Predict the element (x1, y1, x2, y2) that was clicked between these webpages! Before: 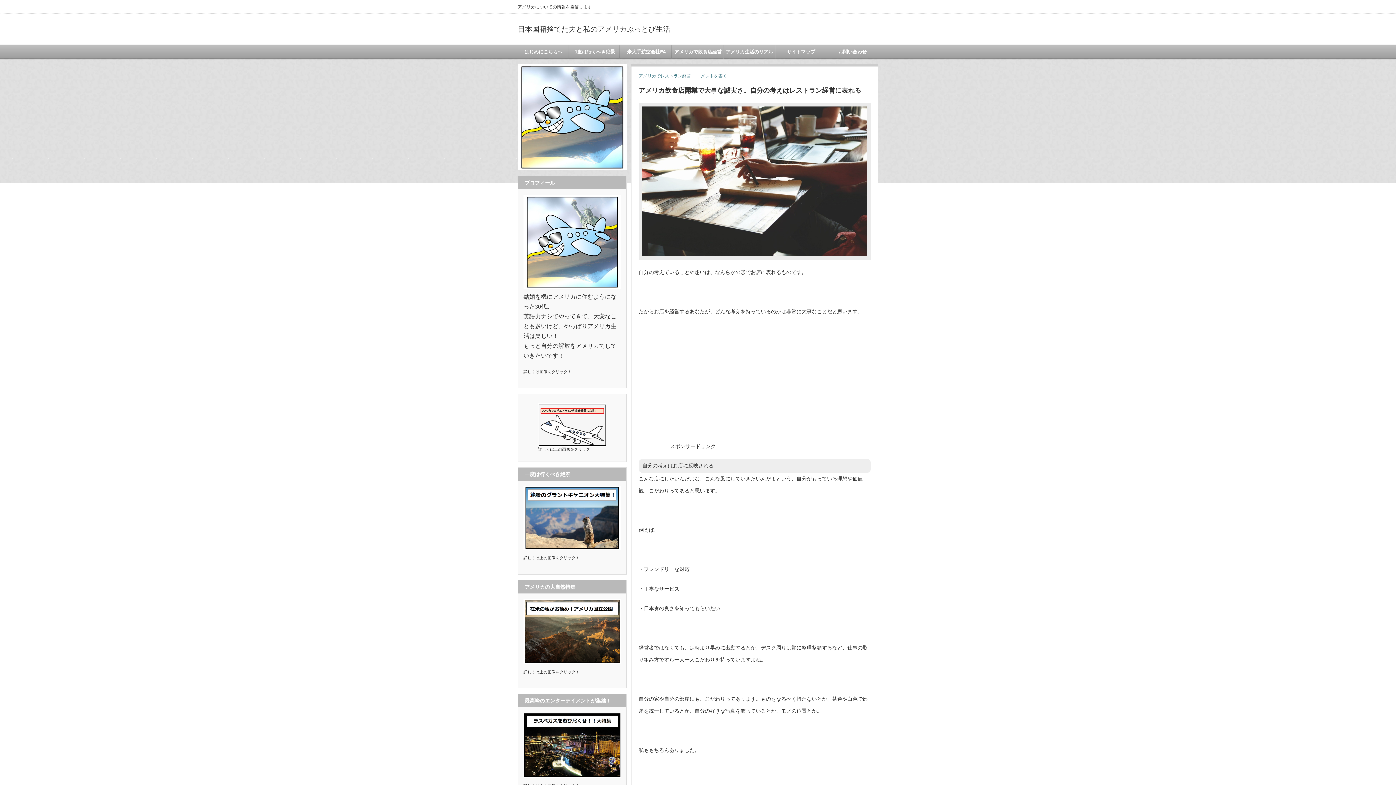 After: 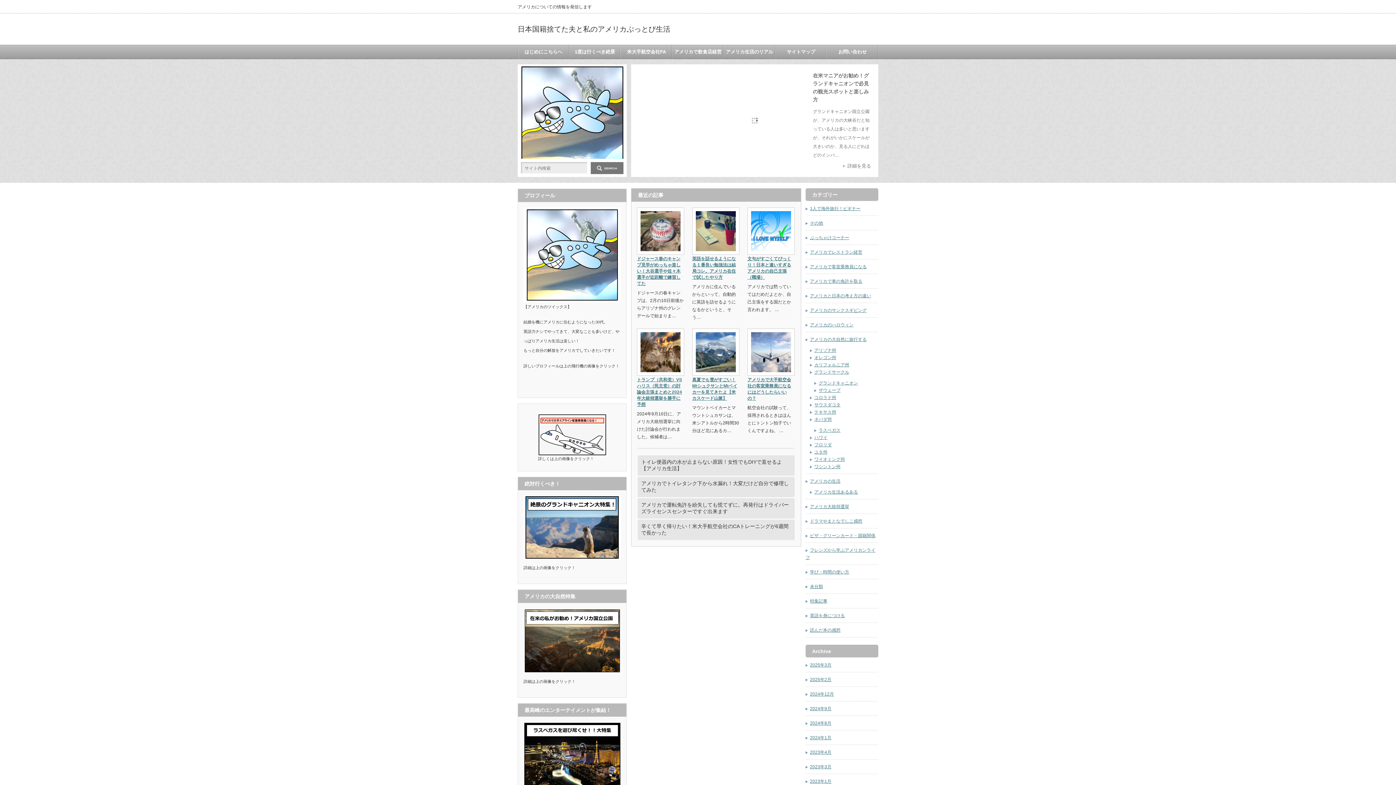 Action: bbox: (517, 25, 670, 33) label: 日本国籍捨てた夫と私のアメリカぶっとび生活